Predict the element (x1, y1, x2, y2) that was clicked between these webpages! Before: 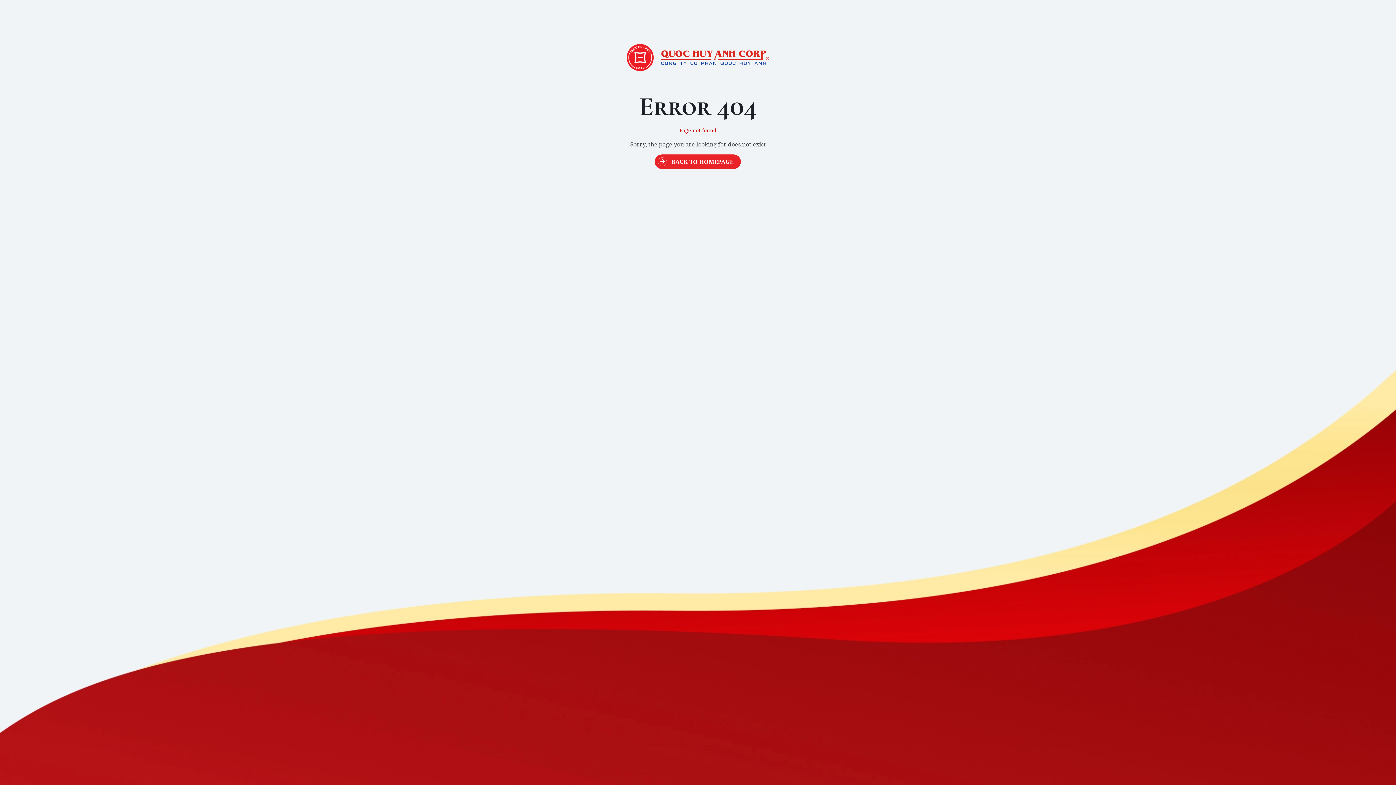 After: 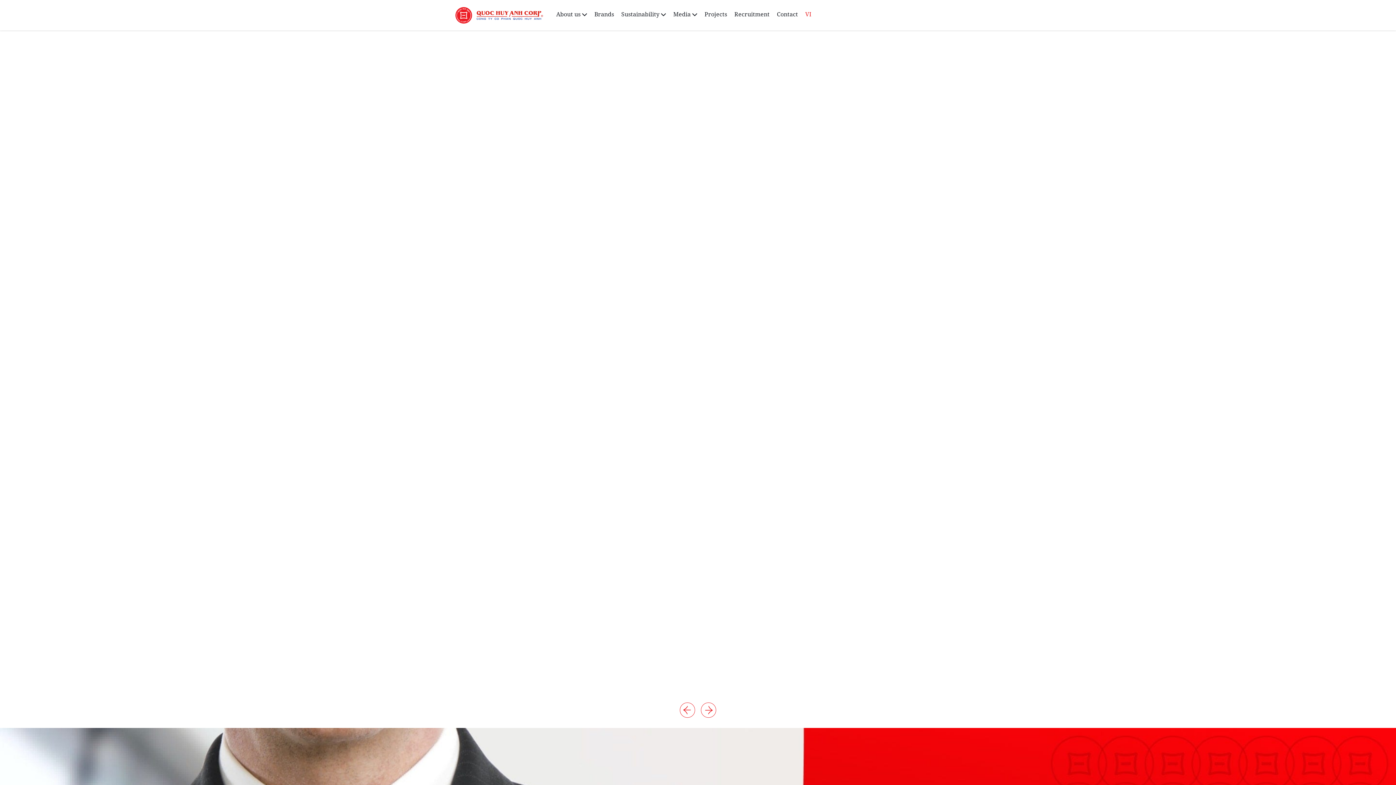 Action: label: BACK TO HOMEPAGE bbox: (655, 159, 741, 167)